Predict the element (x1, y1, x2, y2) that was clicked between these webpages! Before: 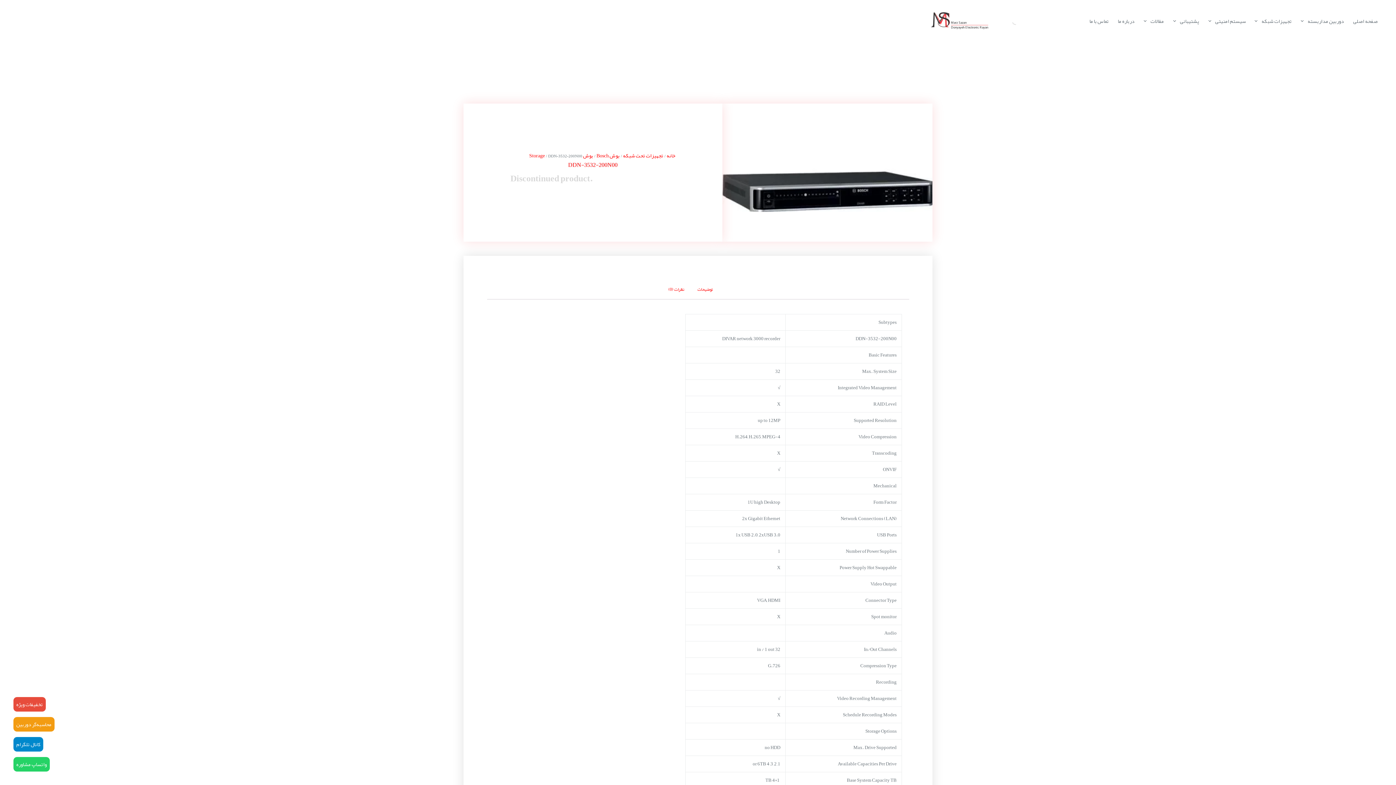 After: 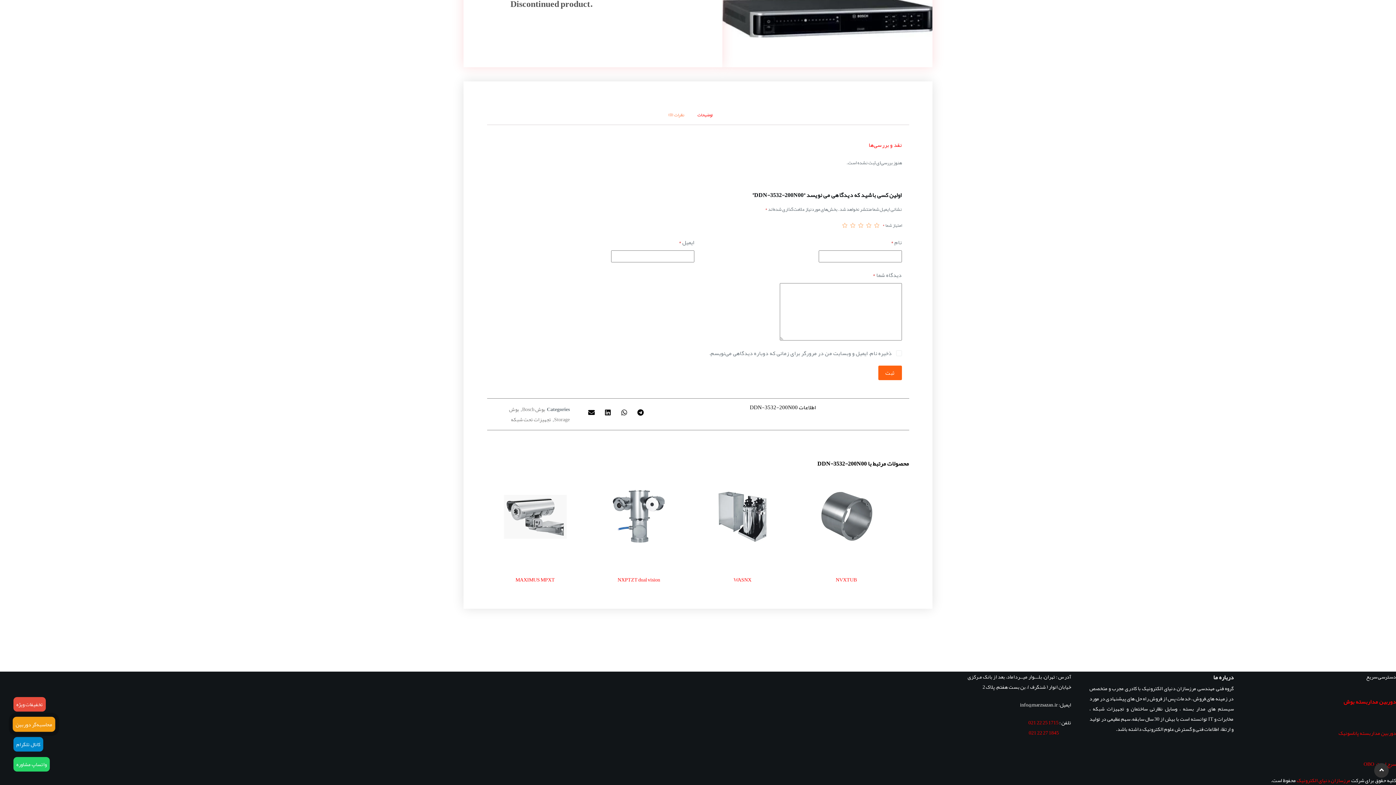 Action: bbox: (662, 279, 691, 299) label: نظرات (0)